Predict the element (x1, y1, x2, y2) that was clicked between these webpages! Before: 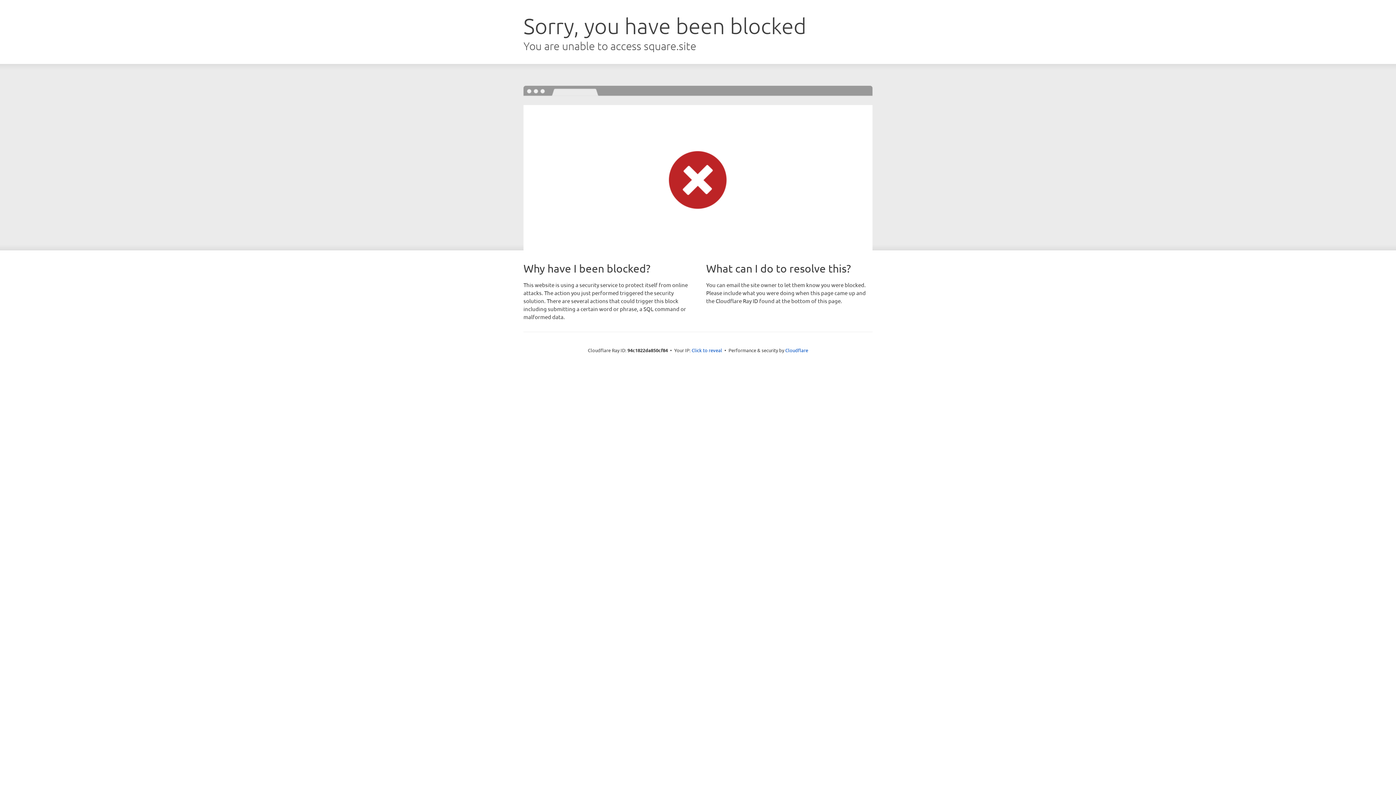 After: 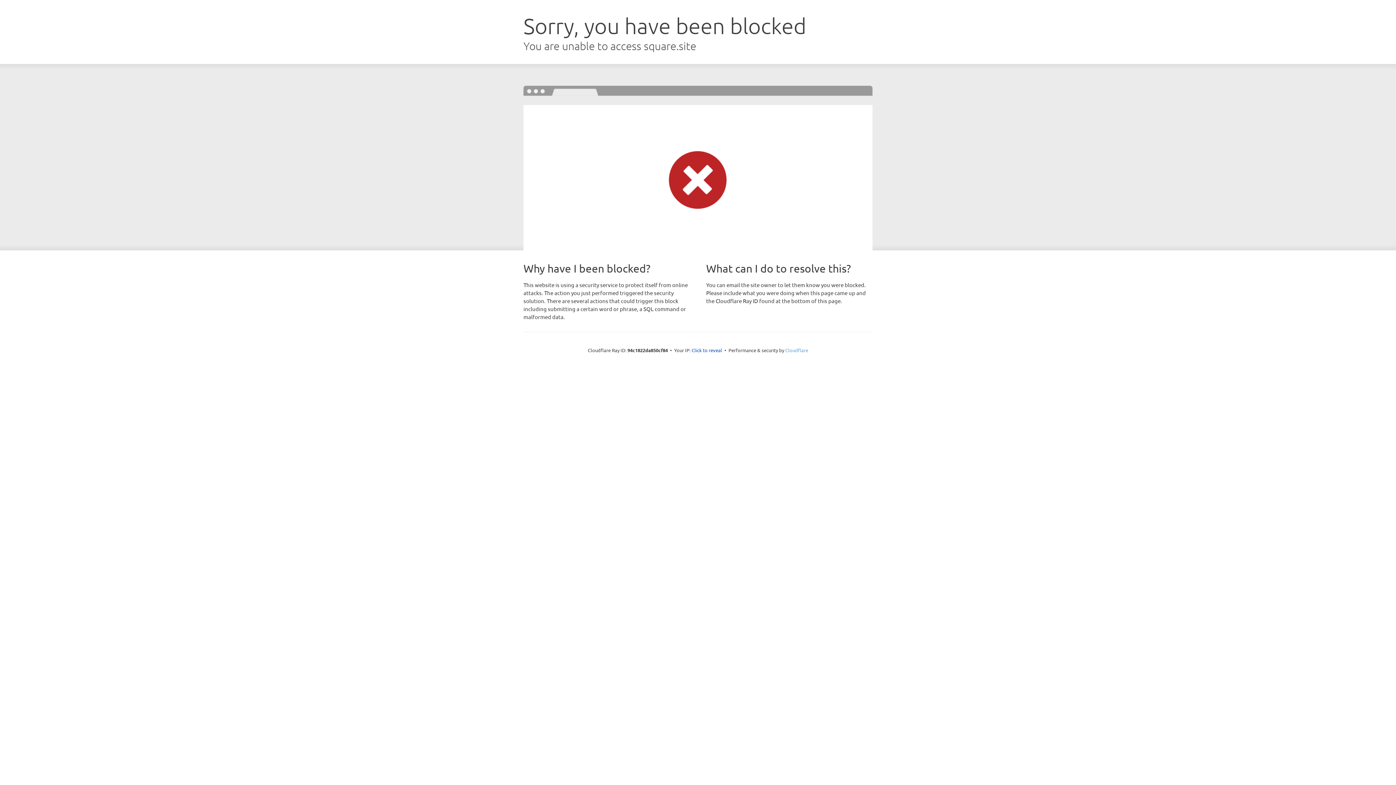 Action: bbox: (785, 347, 808, 353) label: Cloudflare